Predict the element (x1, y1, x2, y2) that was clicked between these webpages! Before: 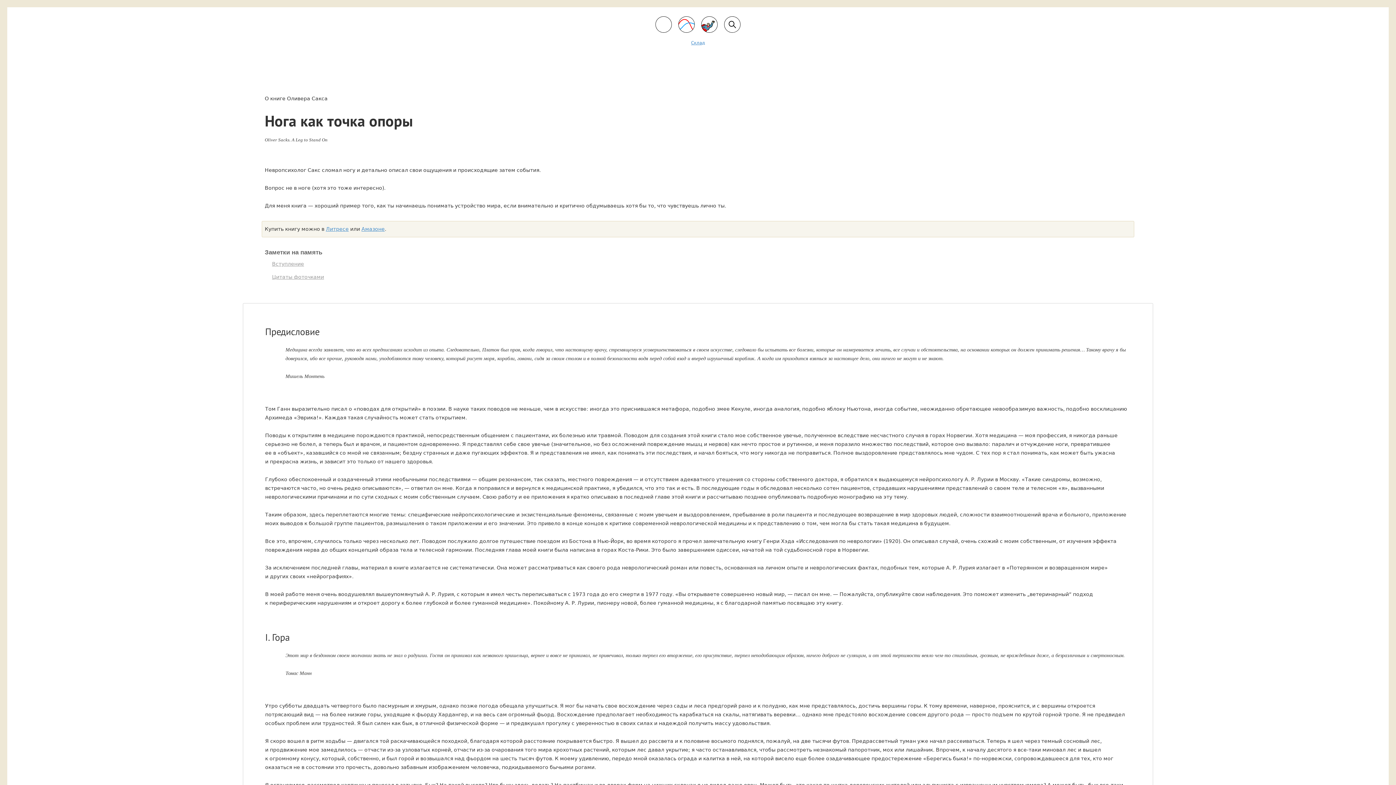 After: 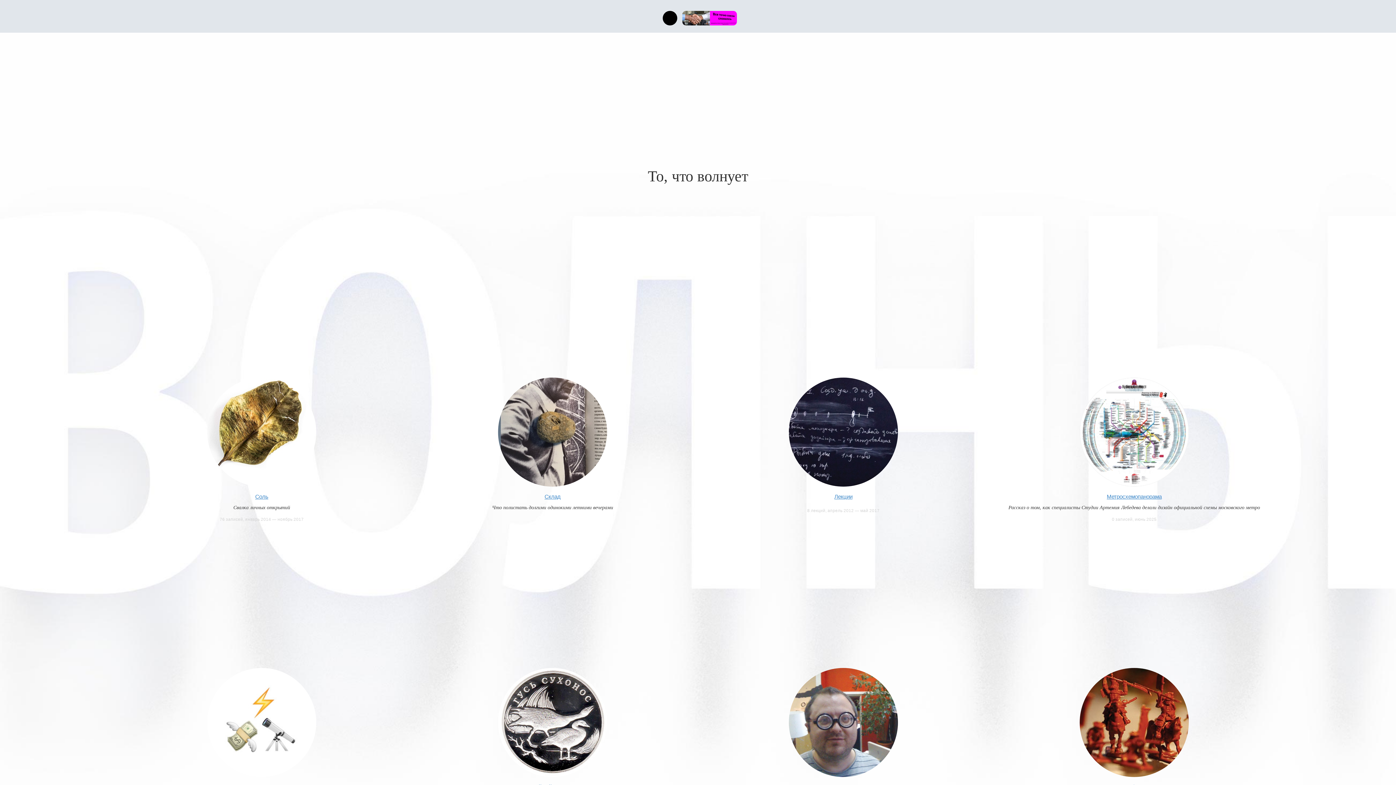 Action: bbox: (678, 16, 694, 32)